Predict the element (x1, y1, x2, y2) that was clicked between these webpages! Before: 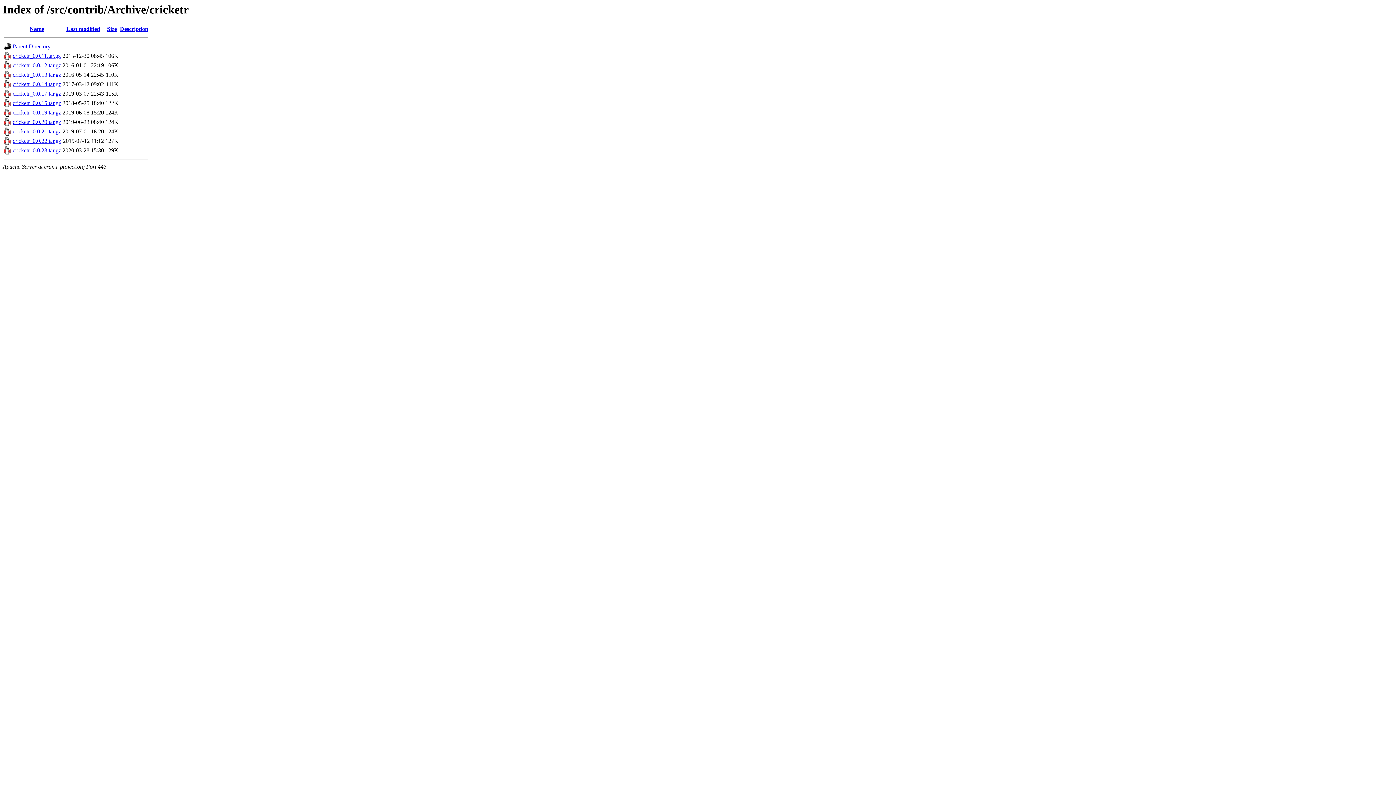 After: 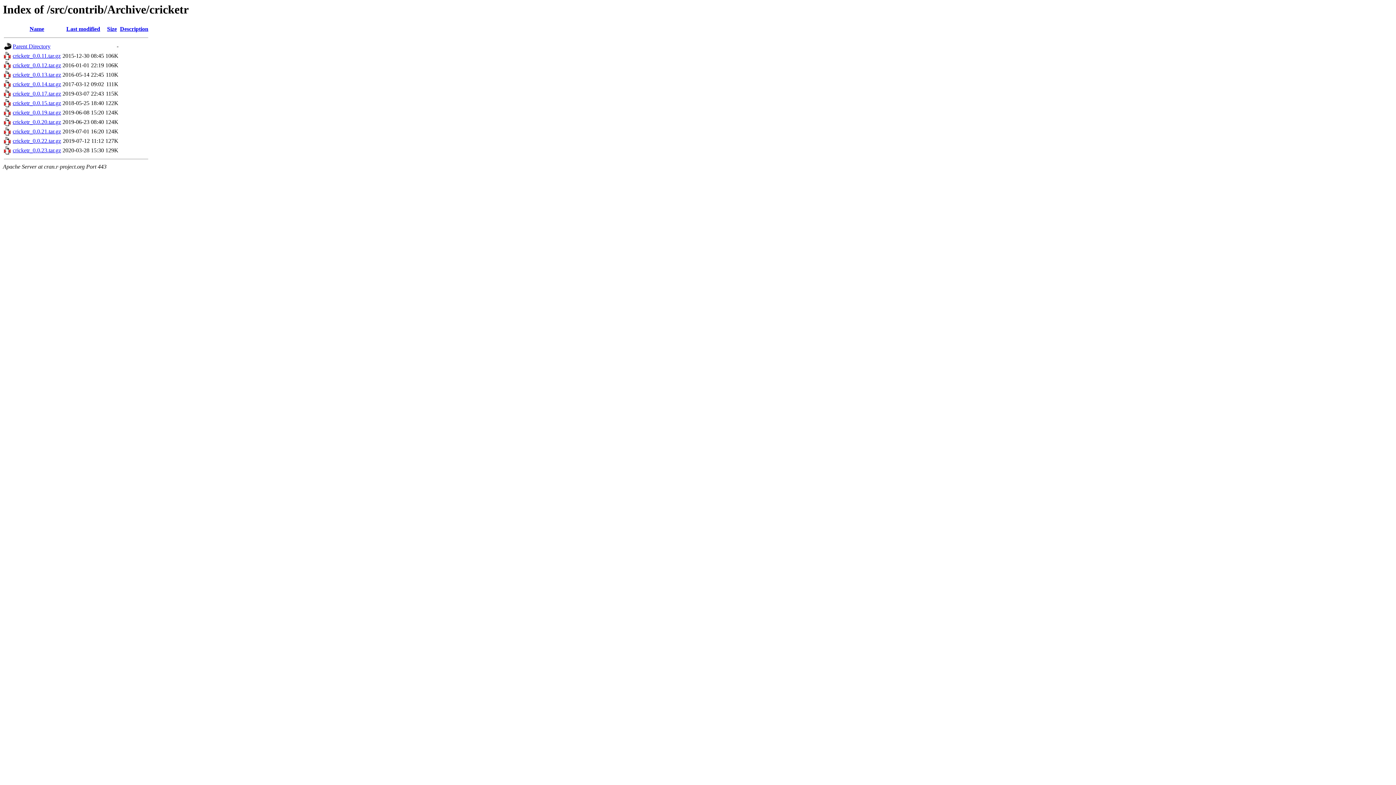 Action: bbox: (12, 137, 61, 144) label: cricketr_0.0.22.tar.gz